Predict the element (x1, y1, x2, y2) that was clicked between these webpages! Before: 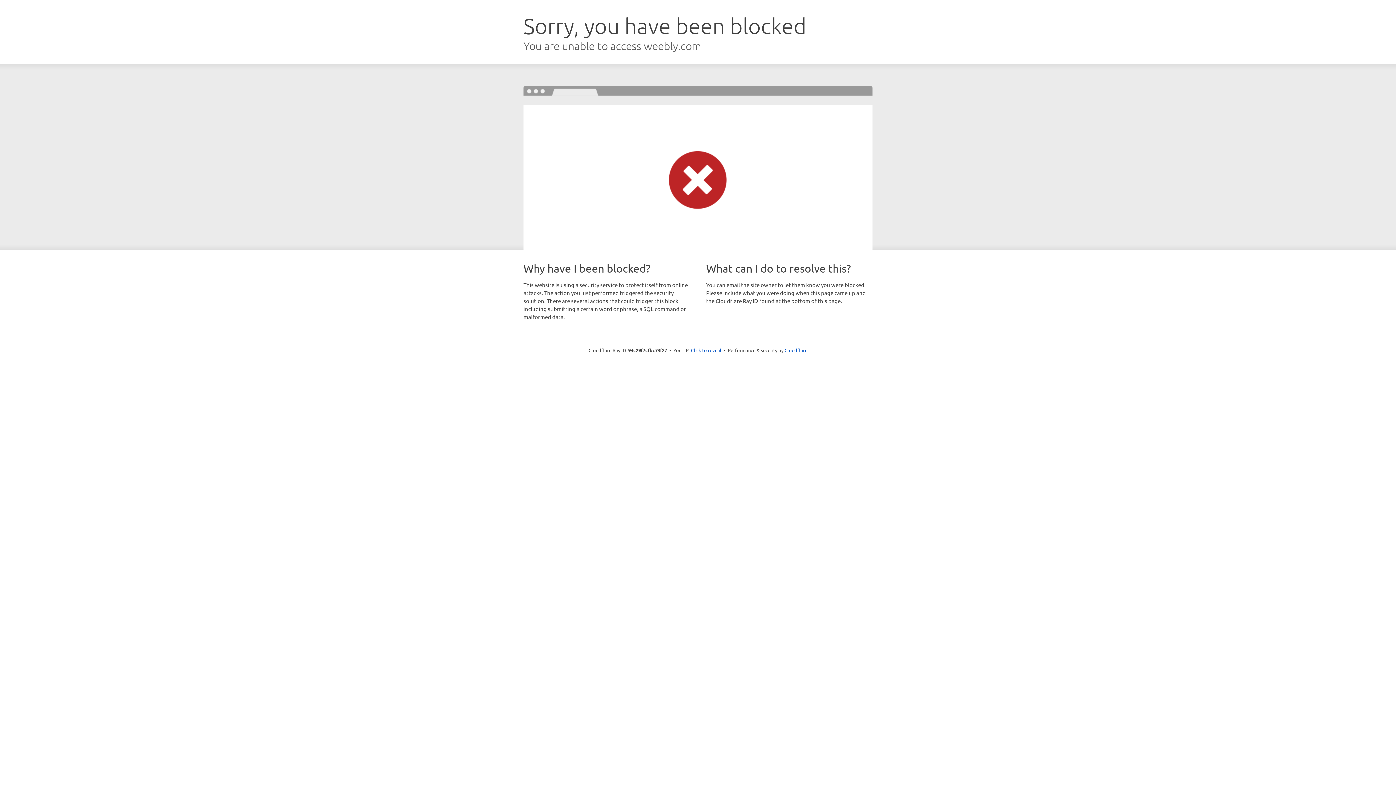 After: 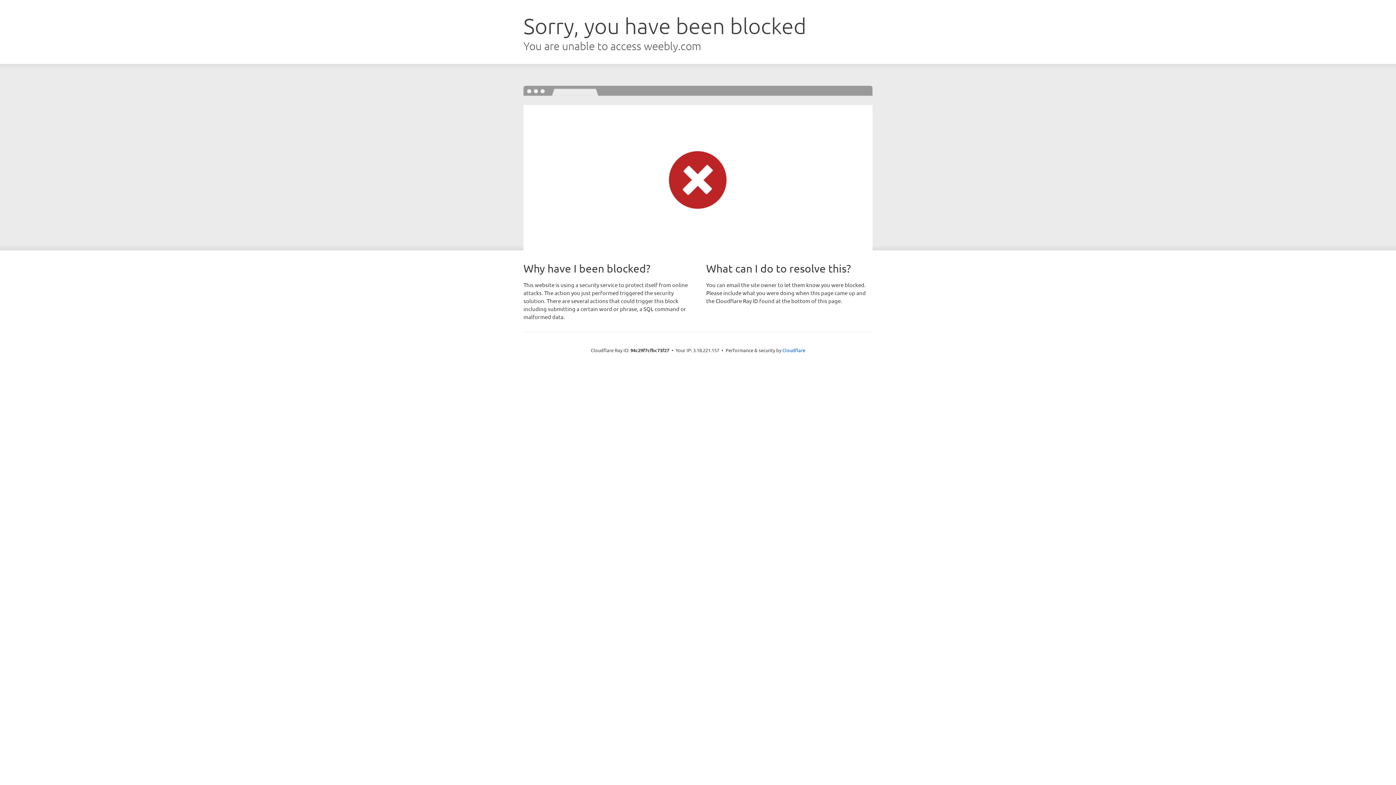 Action: label: Click to reveal bbox: (691, 346, 721, 353)